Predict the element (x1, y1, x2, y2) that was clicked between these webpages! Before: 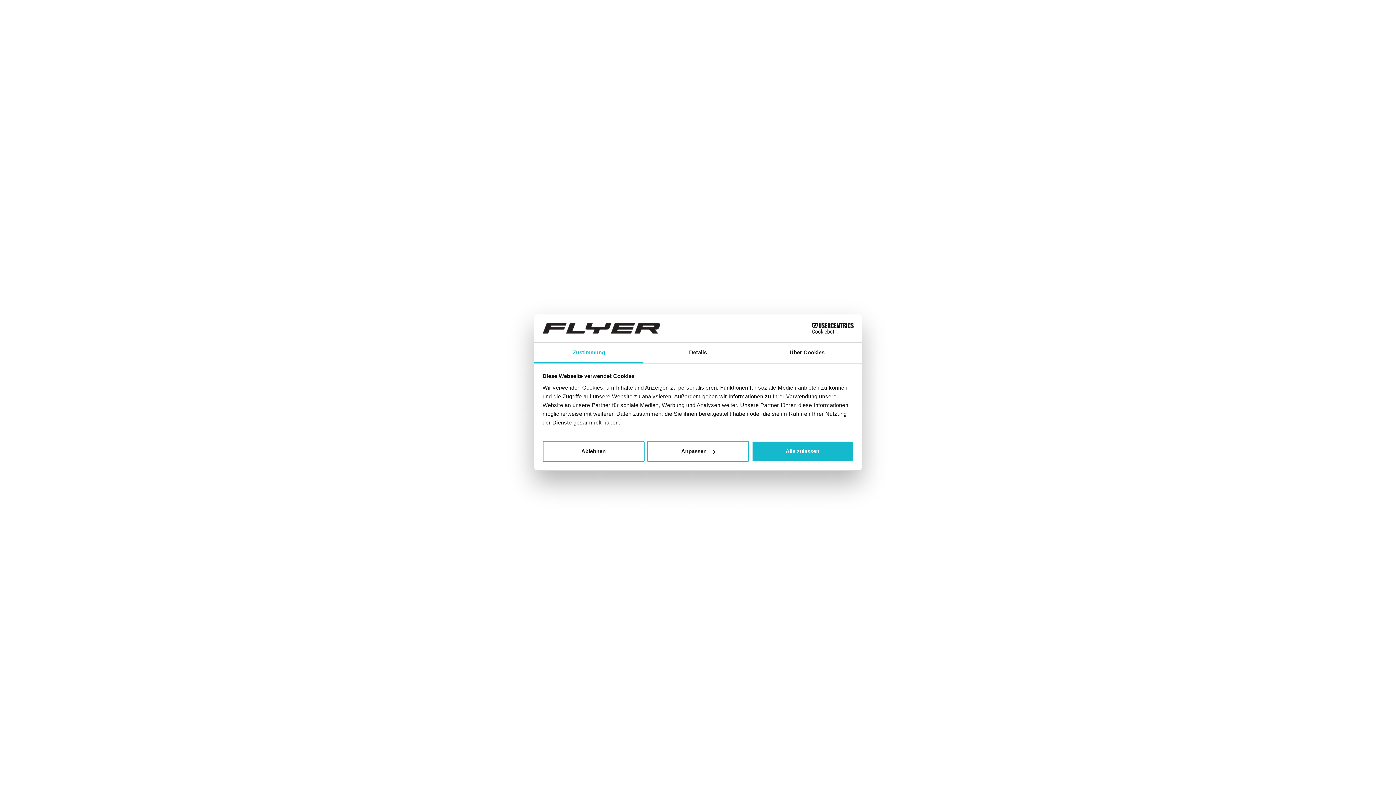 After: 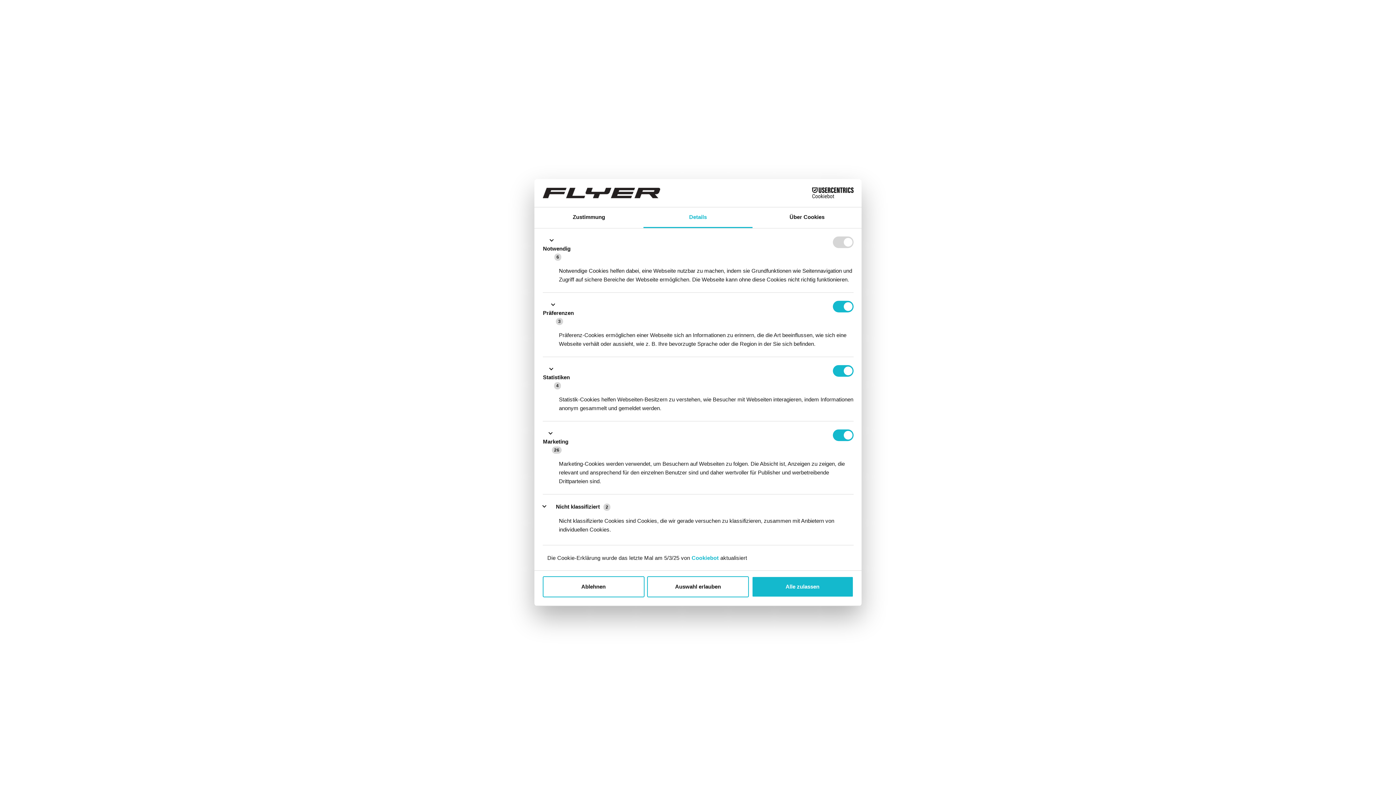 Action: label: Anpassen bbox: (647, 441, 749, 462)